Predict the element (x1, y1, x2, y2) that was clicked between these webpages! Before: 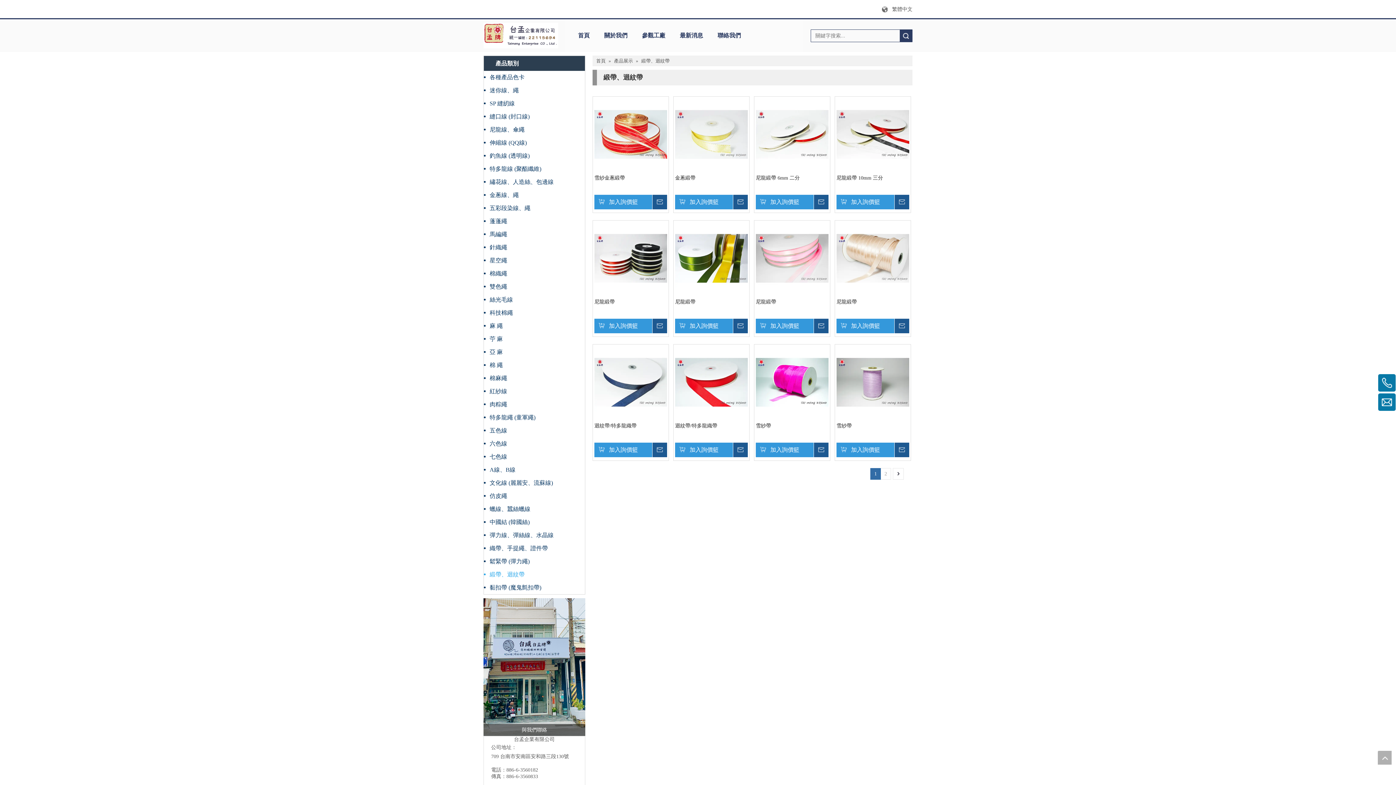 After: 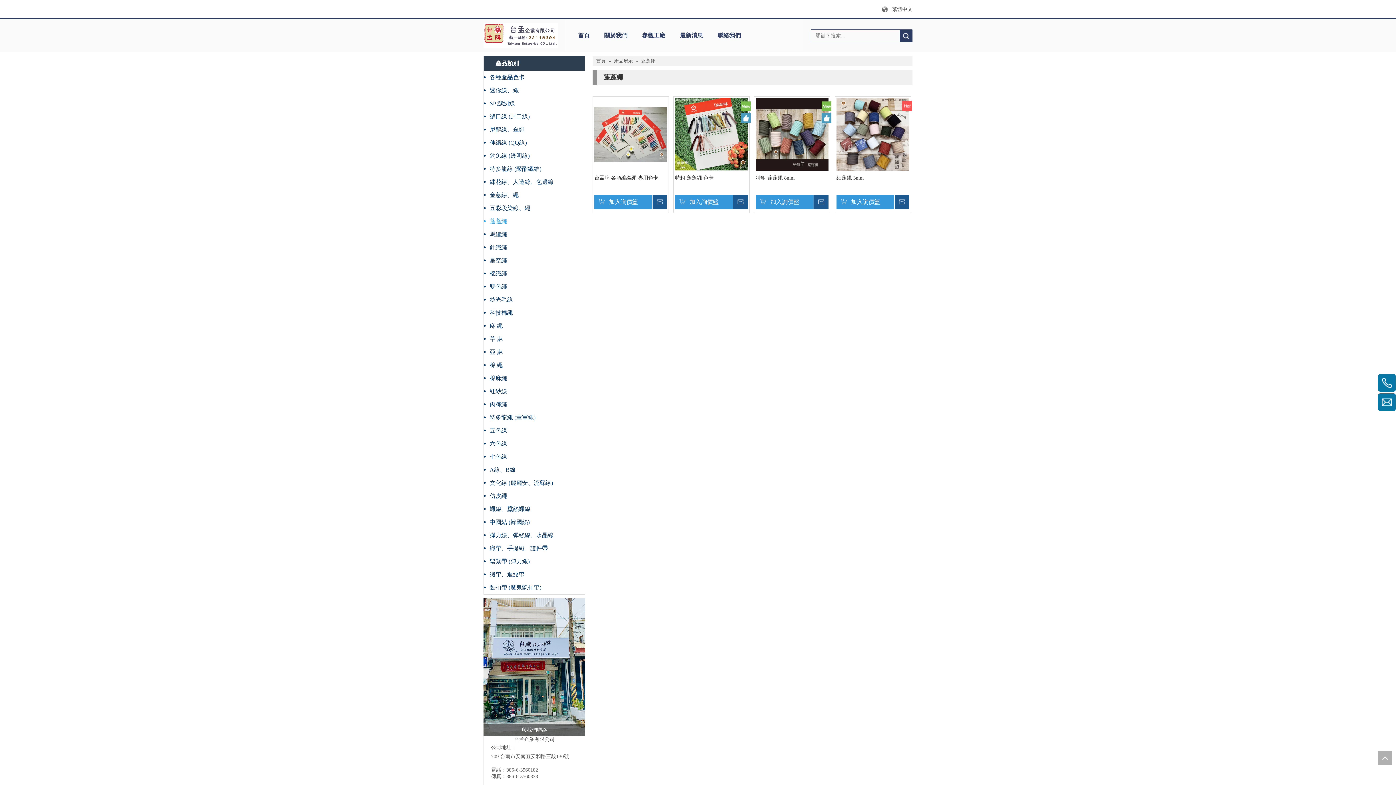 Action: bbox: (484, 215, 585, 228) label: 蓬蓬繩